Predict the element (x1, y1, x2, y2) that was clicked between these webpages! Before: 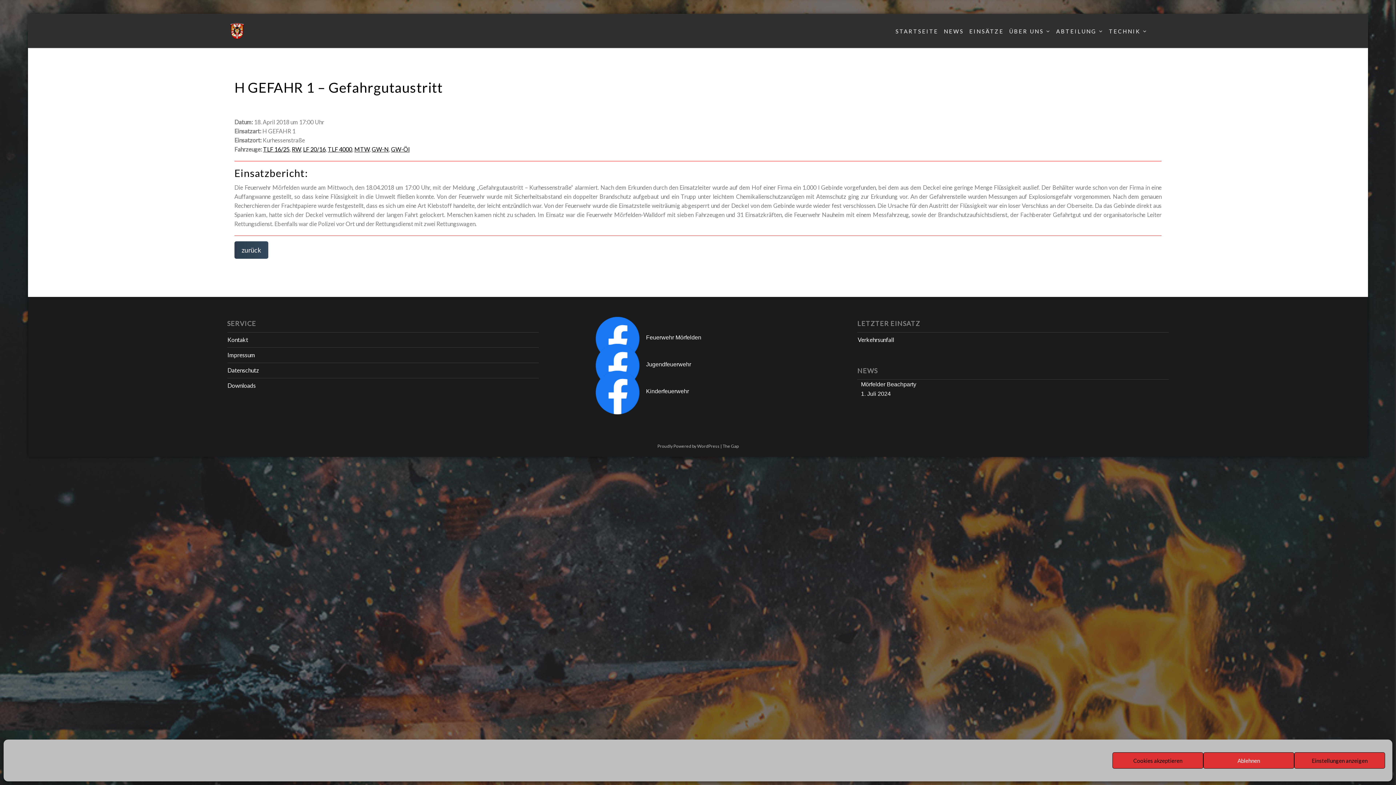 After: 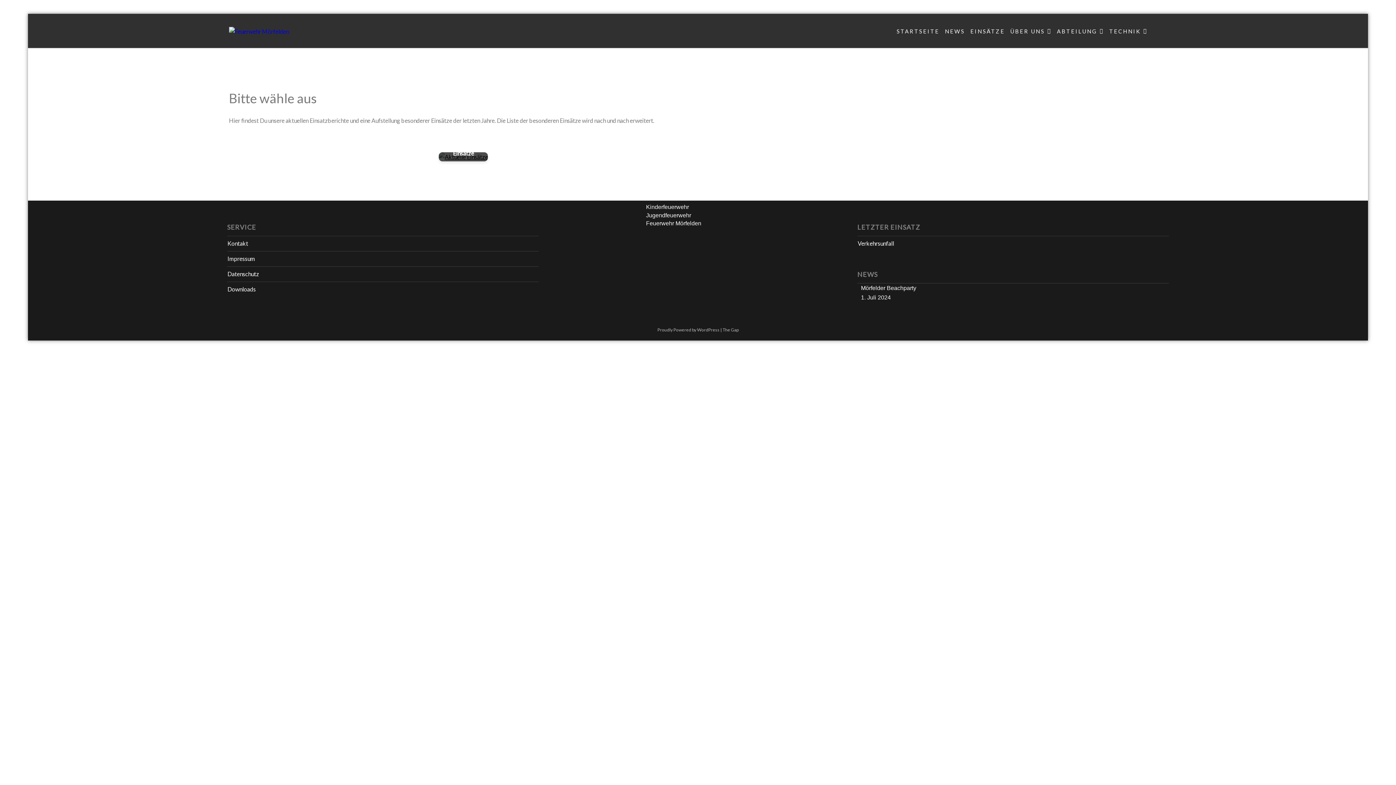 Action: label: EINSÄTZE bbox: (967, 24, 1006, 37)